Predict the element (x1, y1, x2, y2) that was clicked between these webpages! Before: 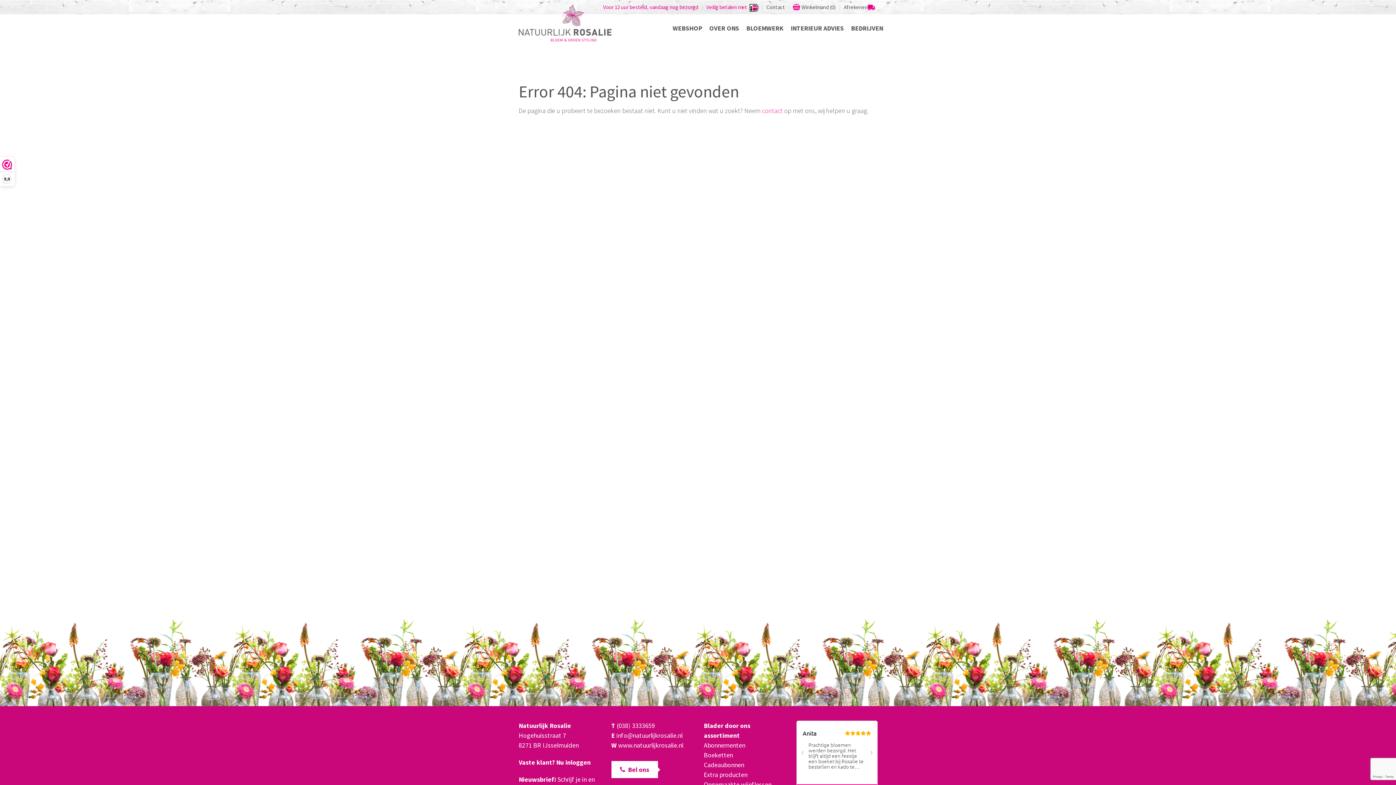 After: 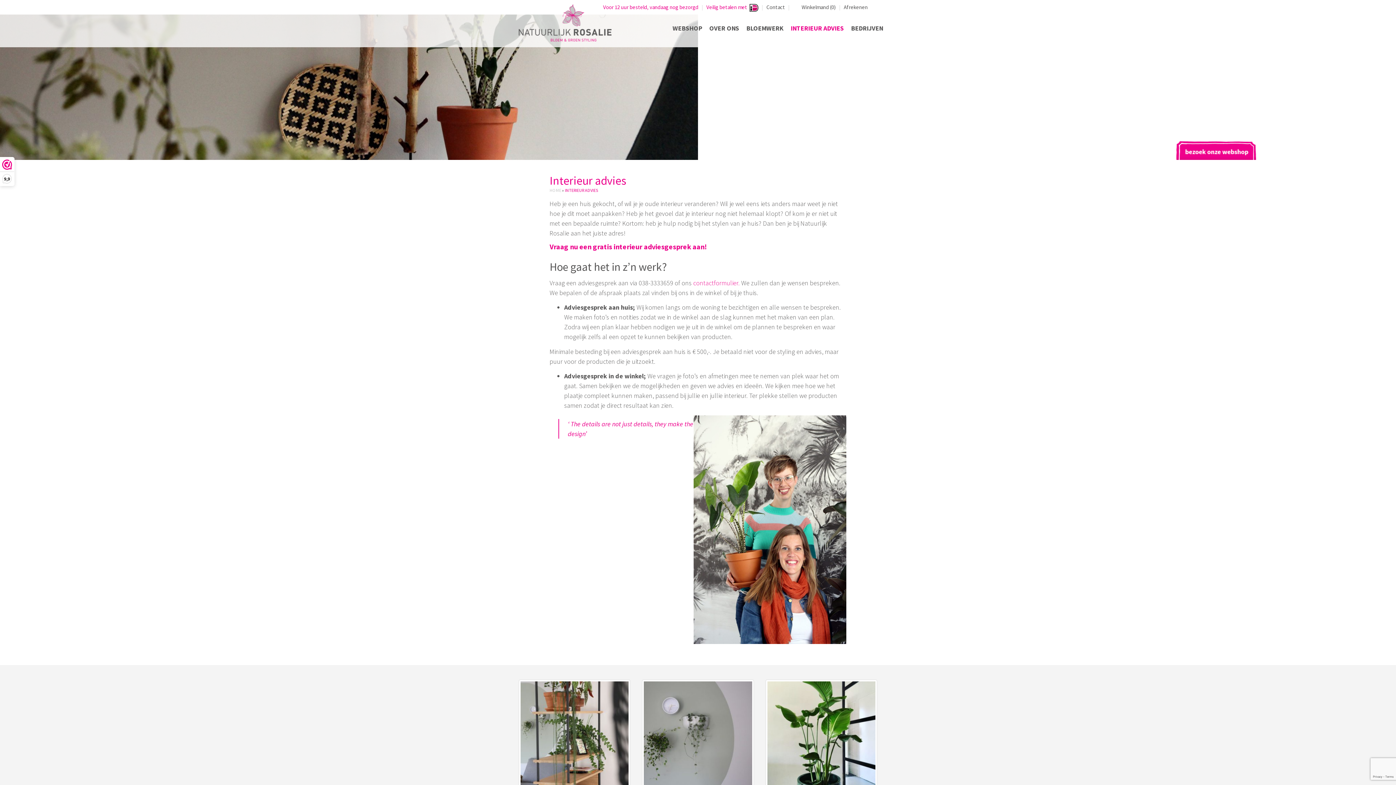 Action: bbox: (790, 24, 844, 32) label: INTERIEUR ADVIES